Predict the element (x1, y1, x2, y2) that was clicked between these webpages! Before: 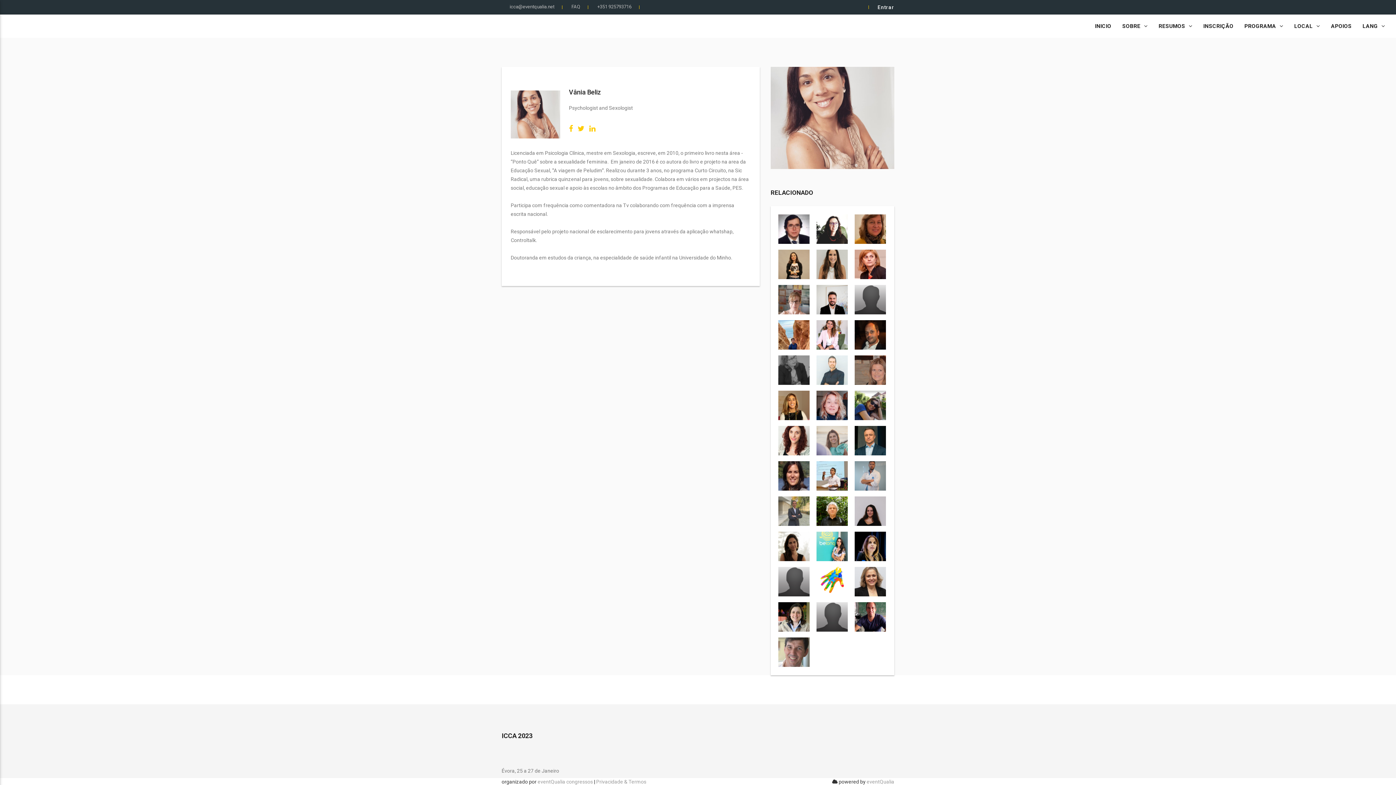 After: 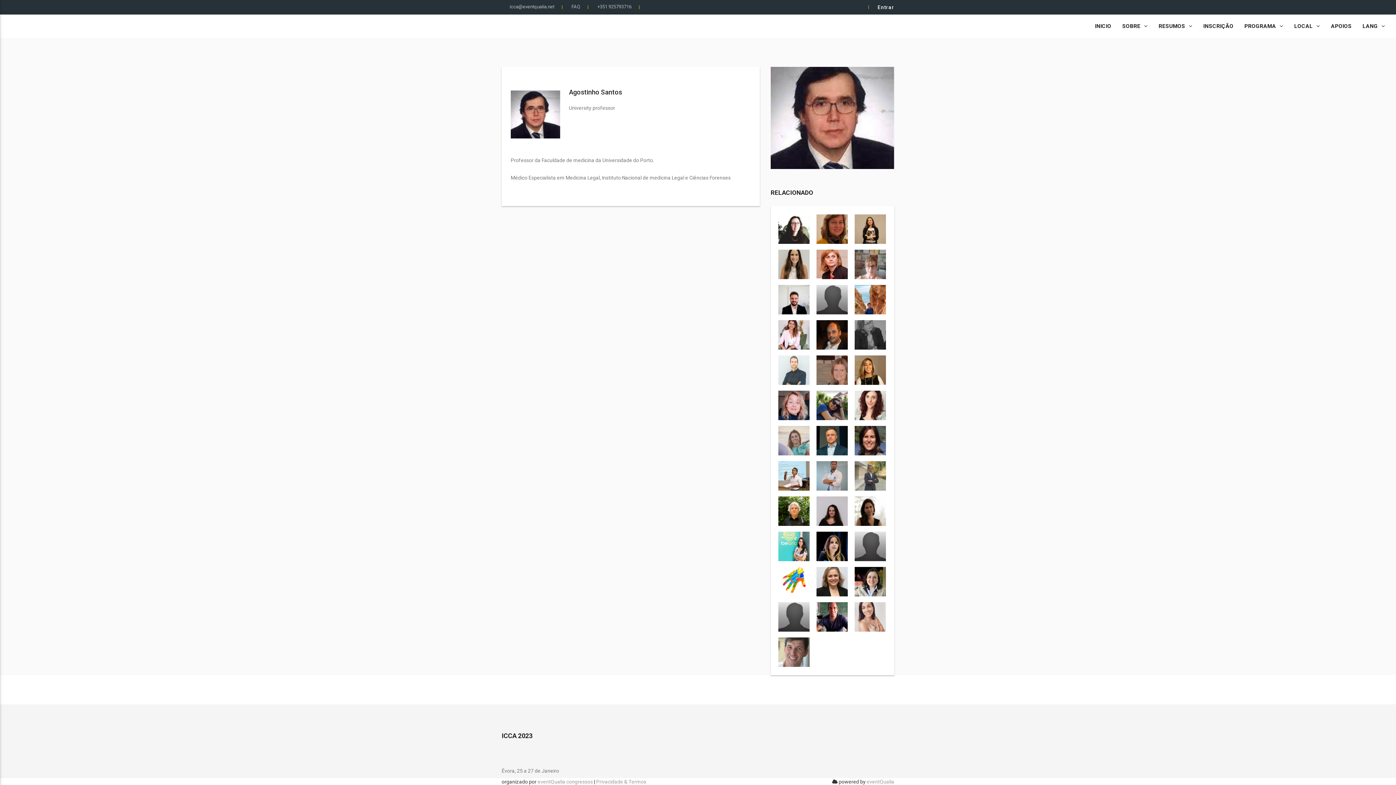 Action: bbox: (778, 226, 809, 231)